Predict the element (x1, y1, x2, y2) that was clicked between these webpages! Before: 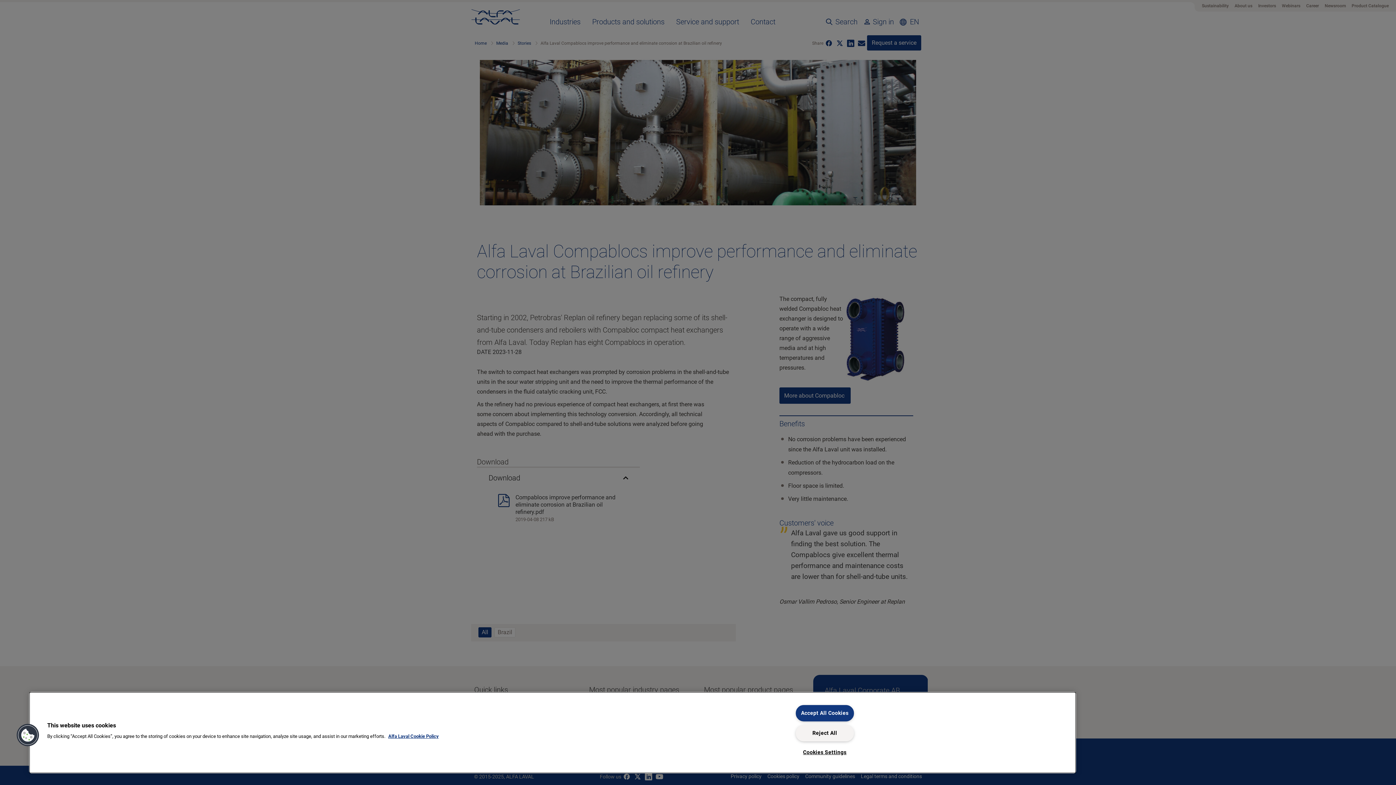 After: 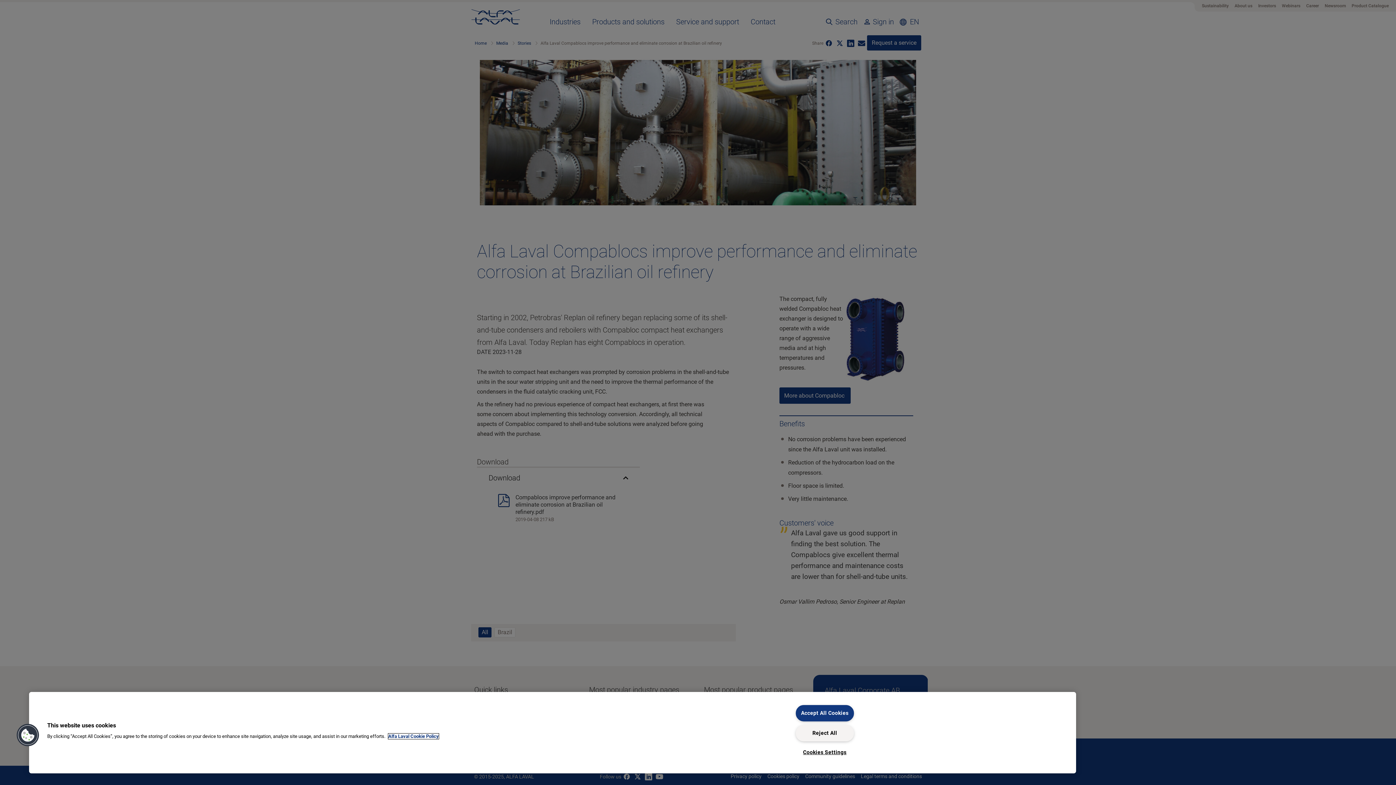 Action: label: More information about your privacy, opens in a new tab bbox: (388, 734, 438, 739)